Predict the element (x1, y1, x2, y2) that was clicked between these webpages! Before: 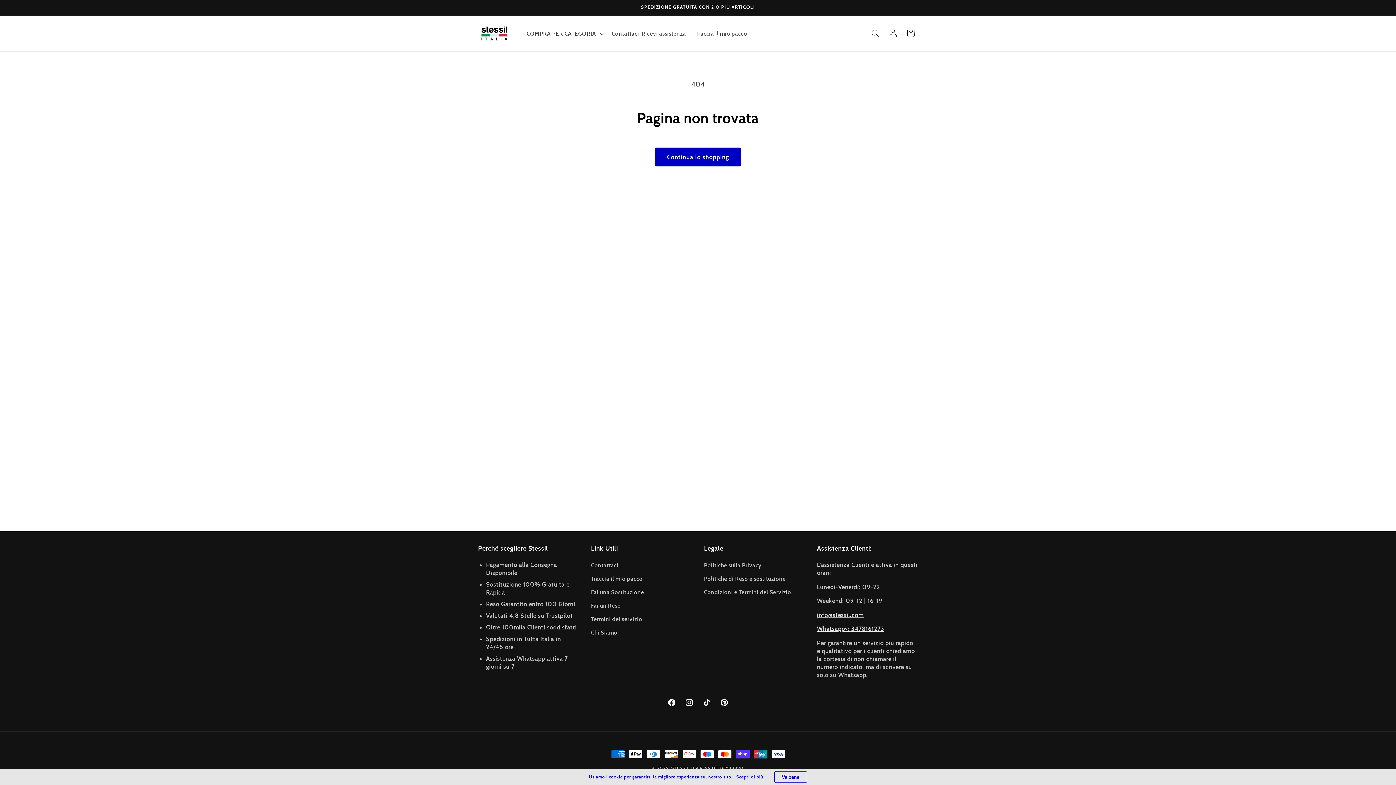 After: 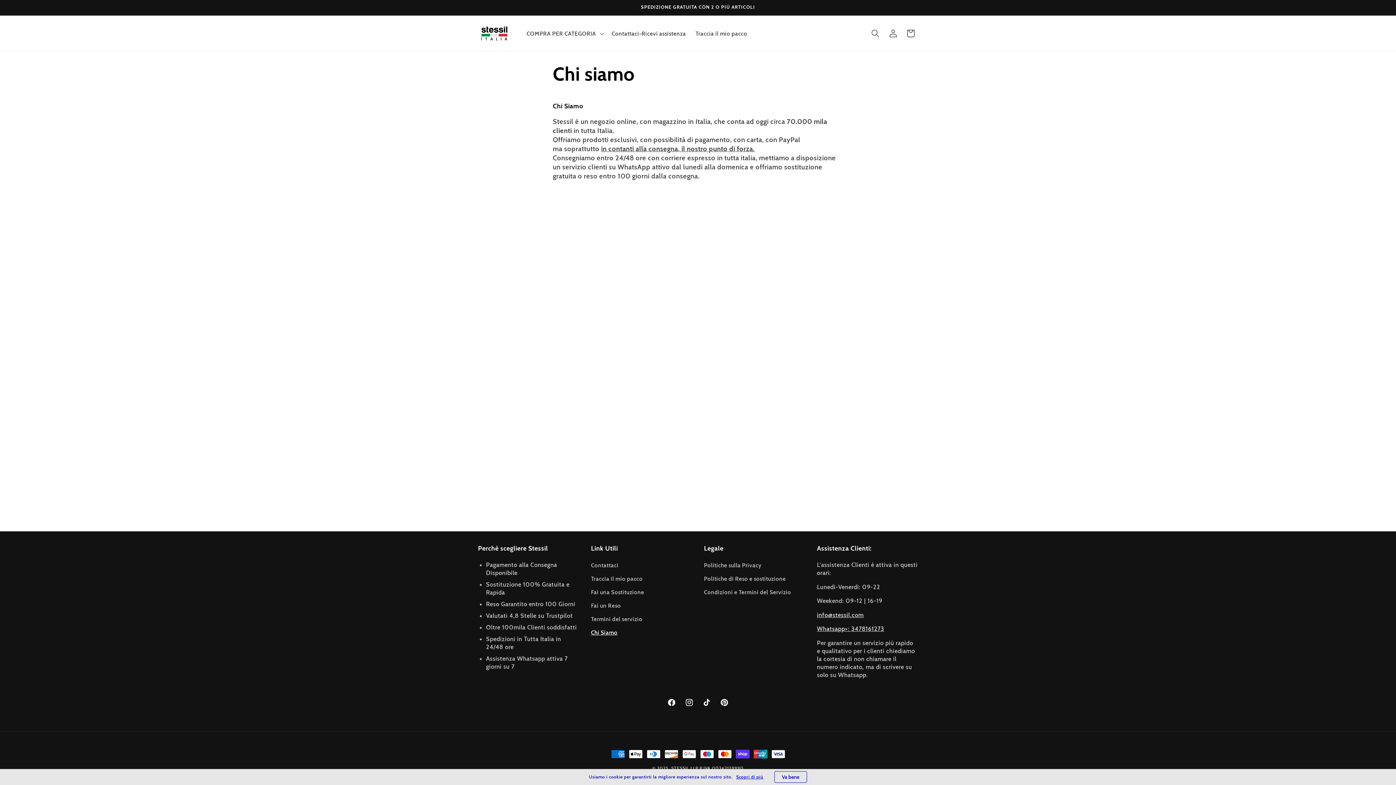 Action: bbox: (591, 626, 617, 639) label: Chi Siamo